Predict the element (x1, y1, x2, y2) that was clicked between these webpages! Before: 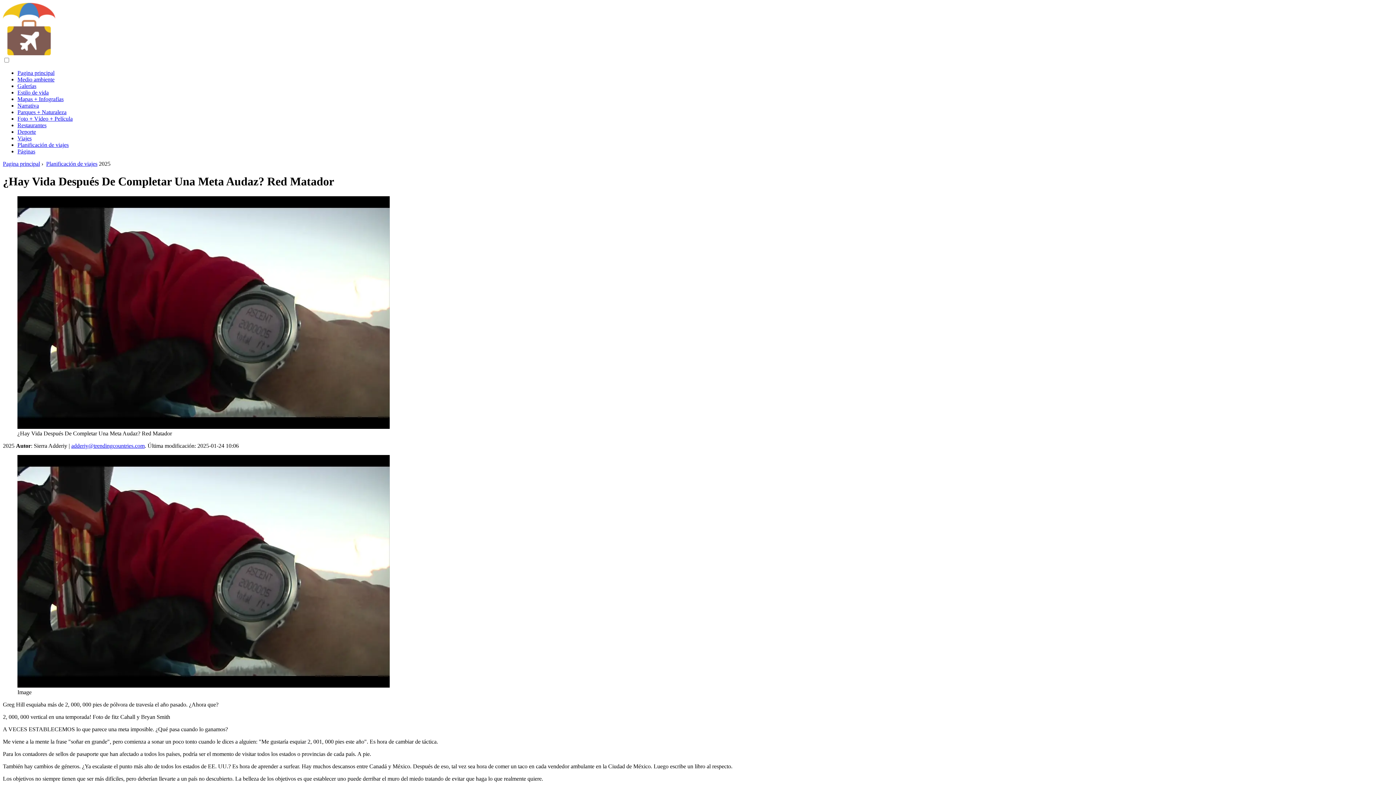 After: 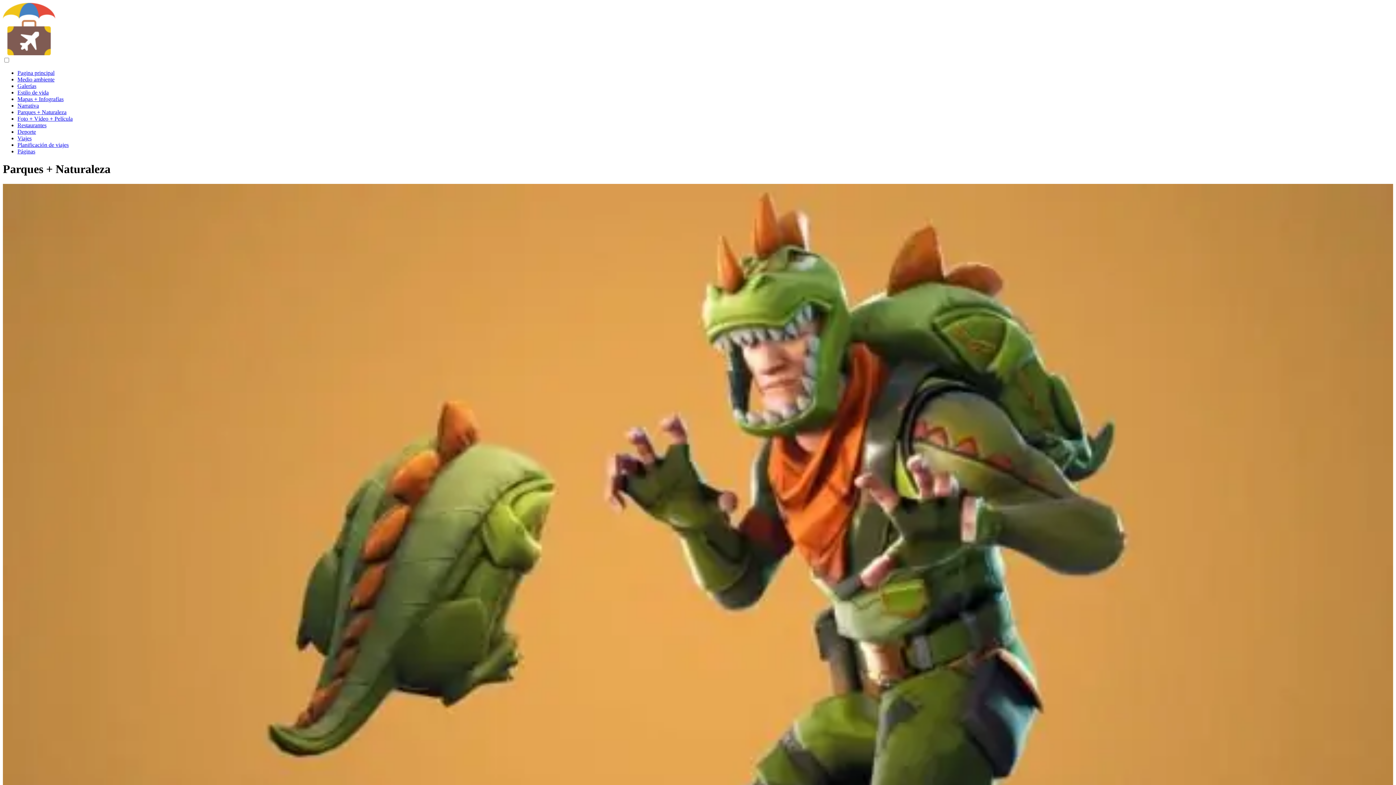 Action: label: Parques + Naturaleza bbox: (17, 109, 66, 115)